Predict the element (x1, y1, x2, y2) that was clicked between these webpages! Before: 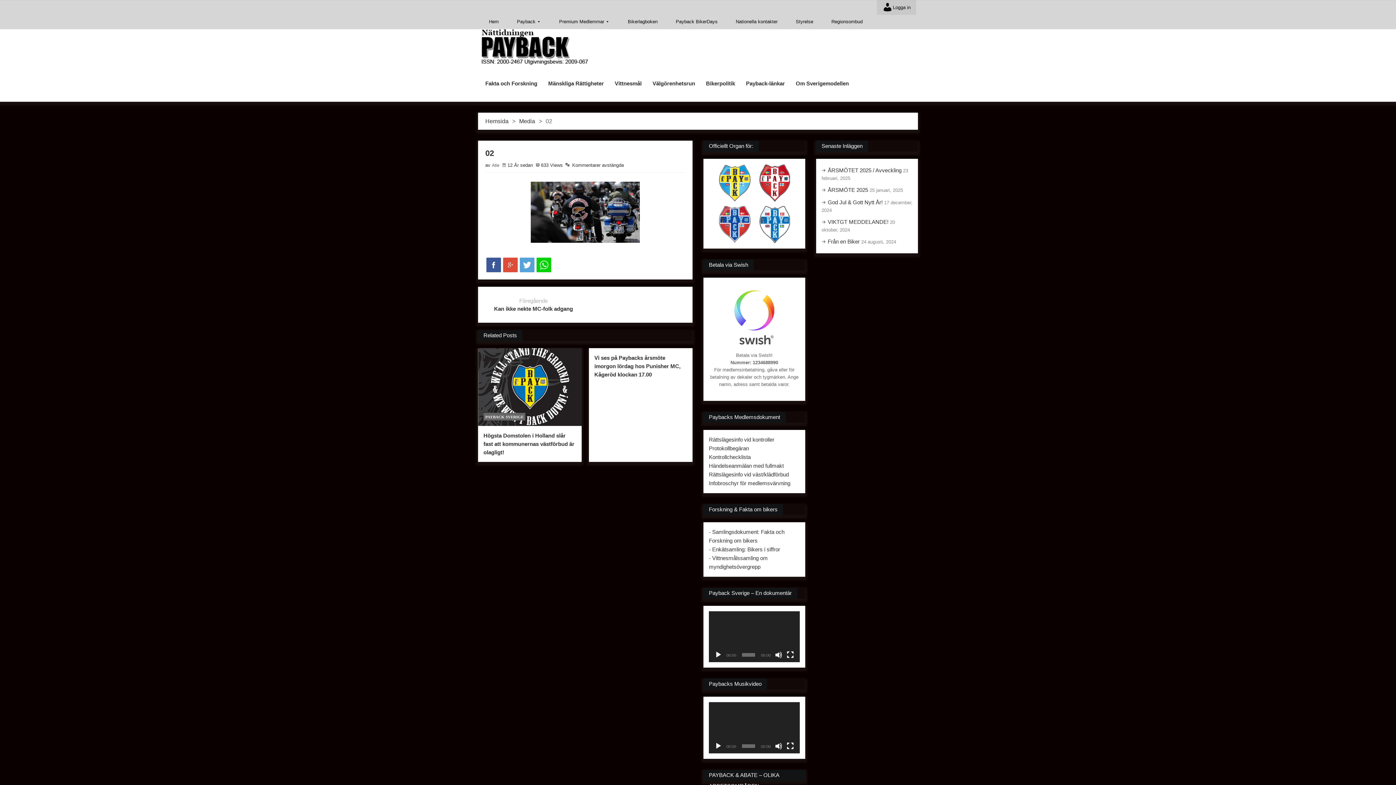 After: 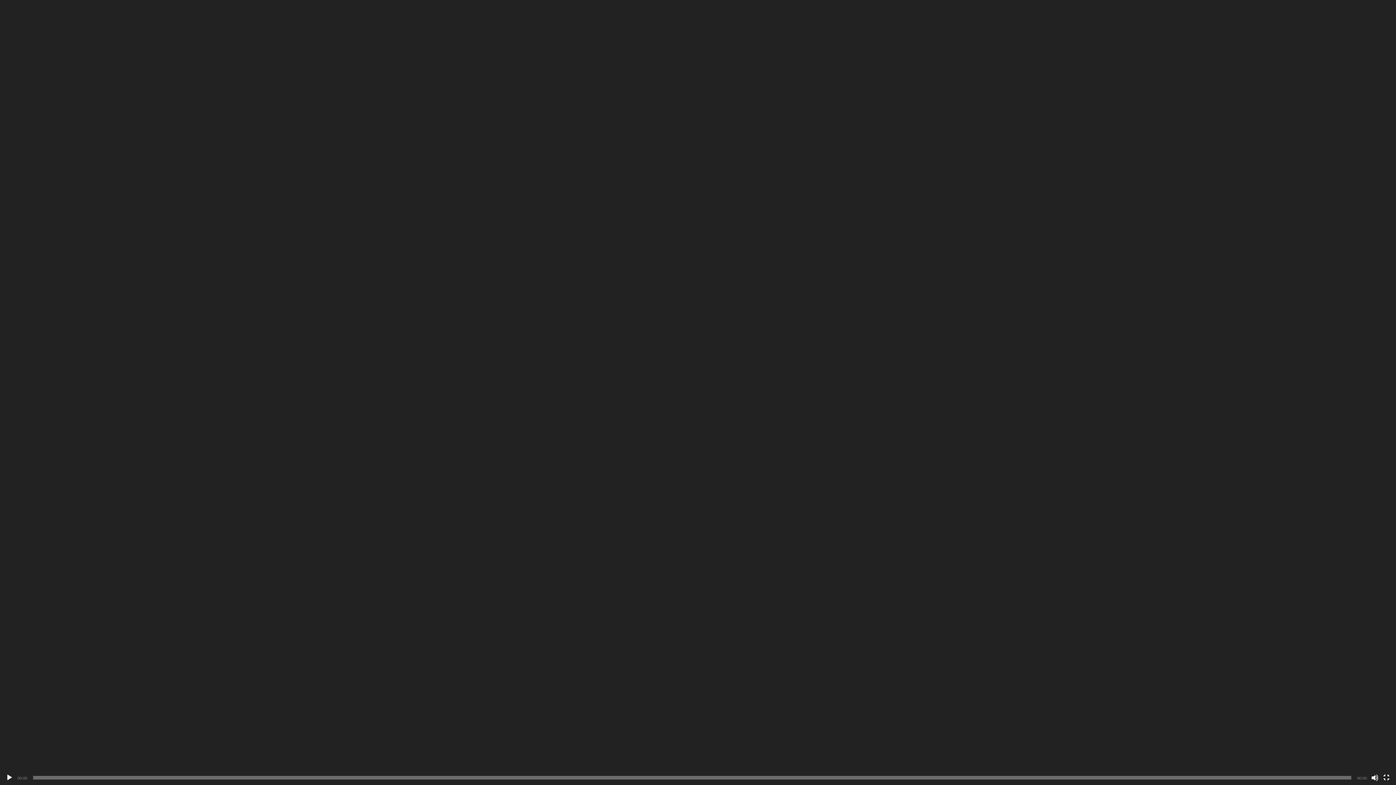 Action: label: Fullskärm bbox: (786, 742, 794, 750)